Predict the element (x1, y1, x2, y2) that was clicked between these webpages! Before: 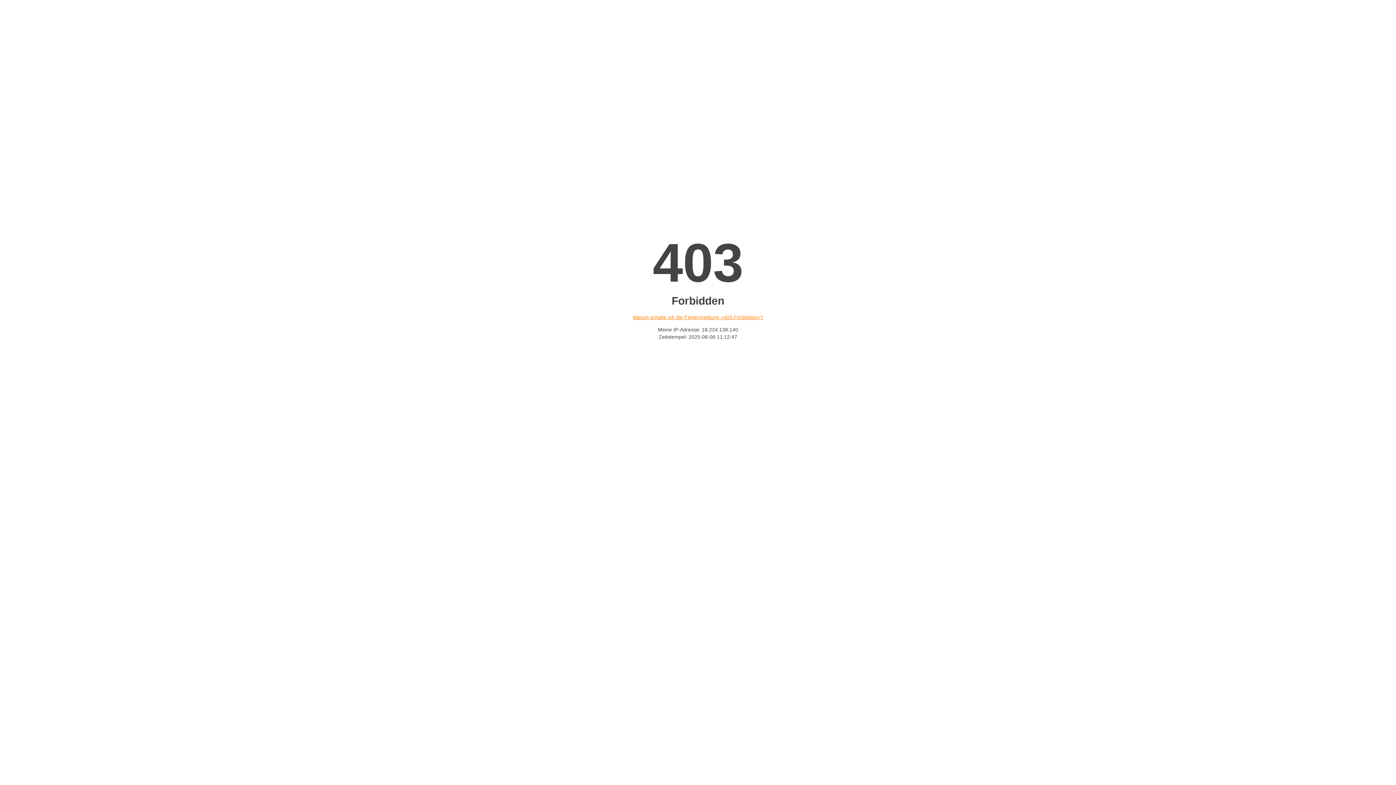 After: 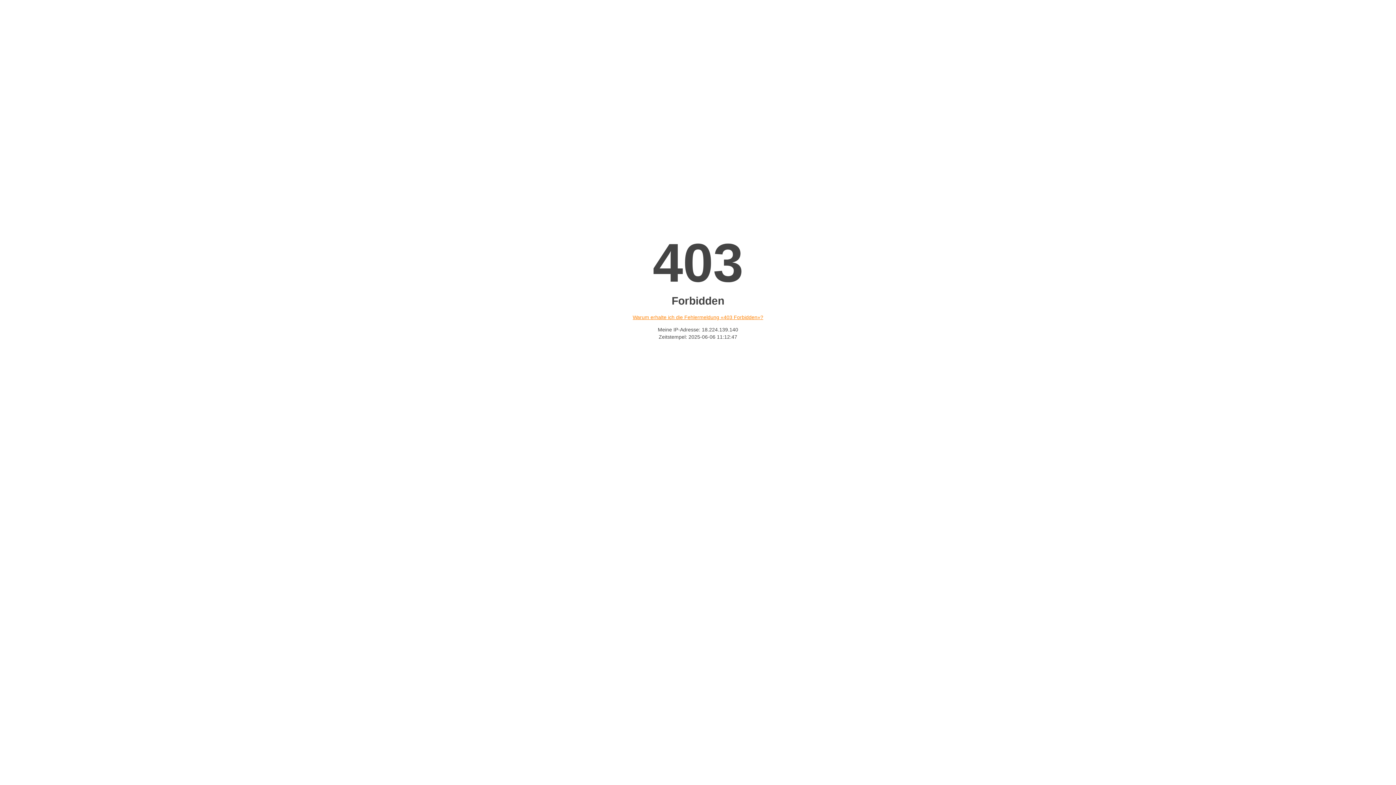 Action: bbox: (632, 314, 763, 320) label: Warum erhalte ich die Fehlermeldung «403 Forbidden»?